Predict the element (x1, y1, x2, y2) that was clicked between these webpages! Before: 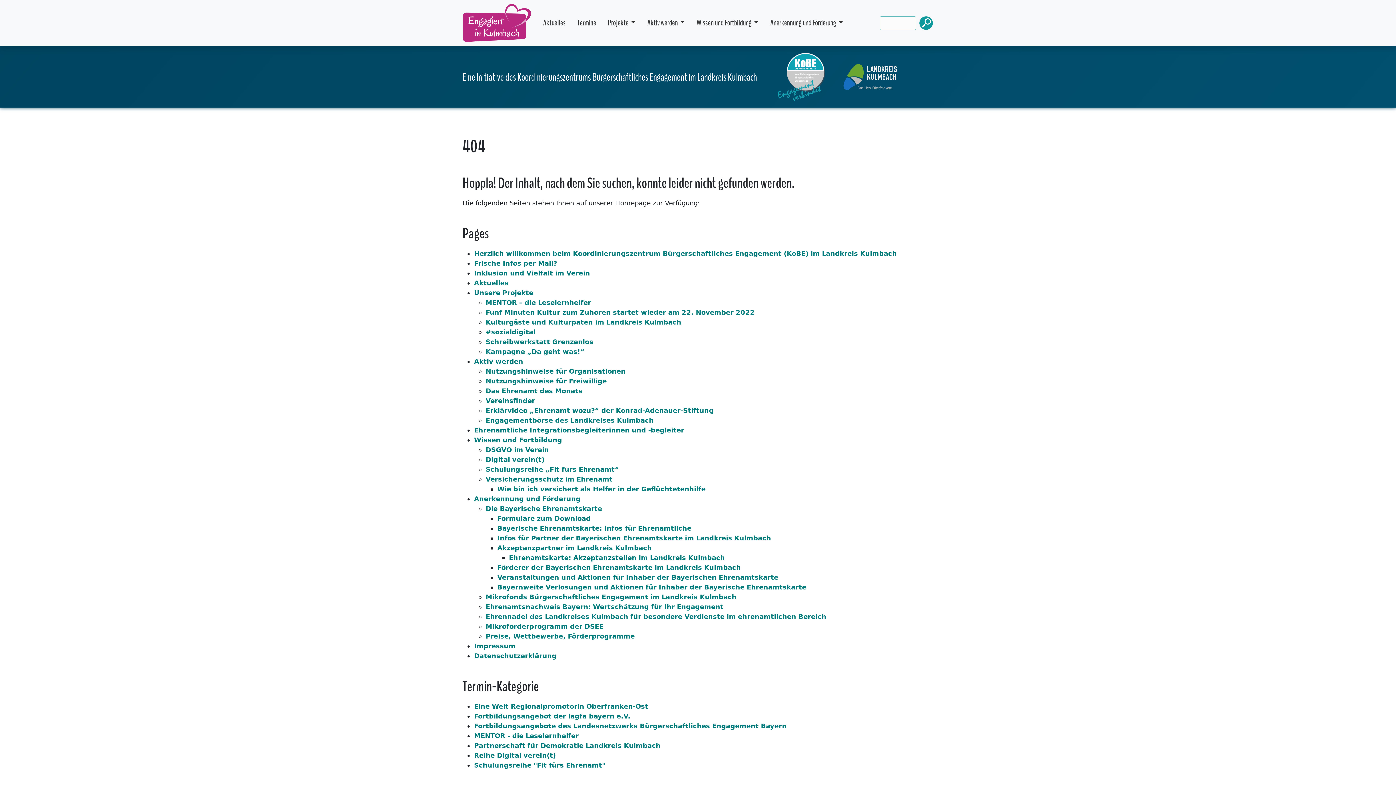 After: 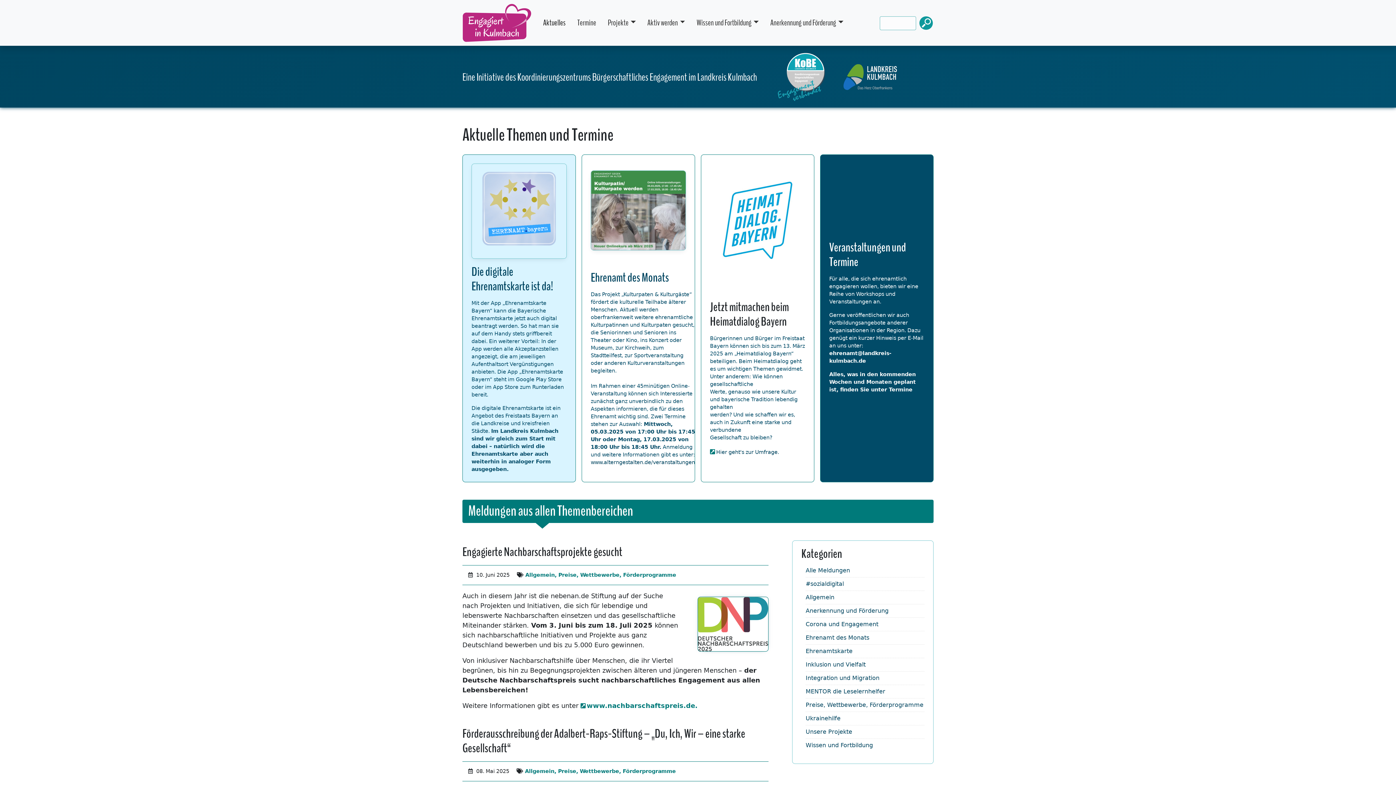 Action: bbox: (537, 16, 571, 29) label: Aktuelles